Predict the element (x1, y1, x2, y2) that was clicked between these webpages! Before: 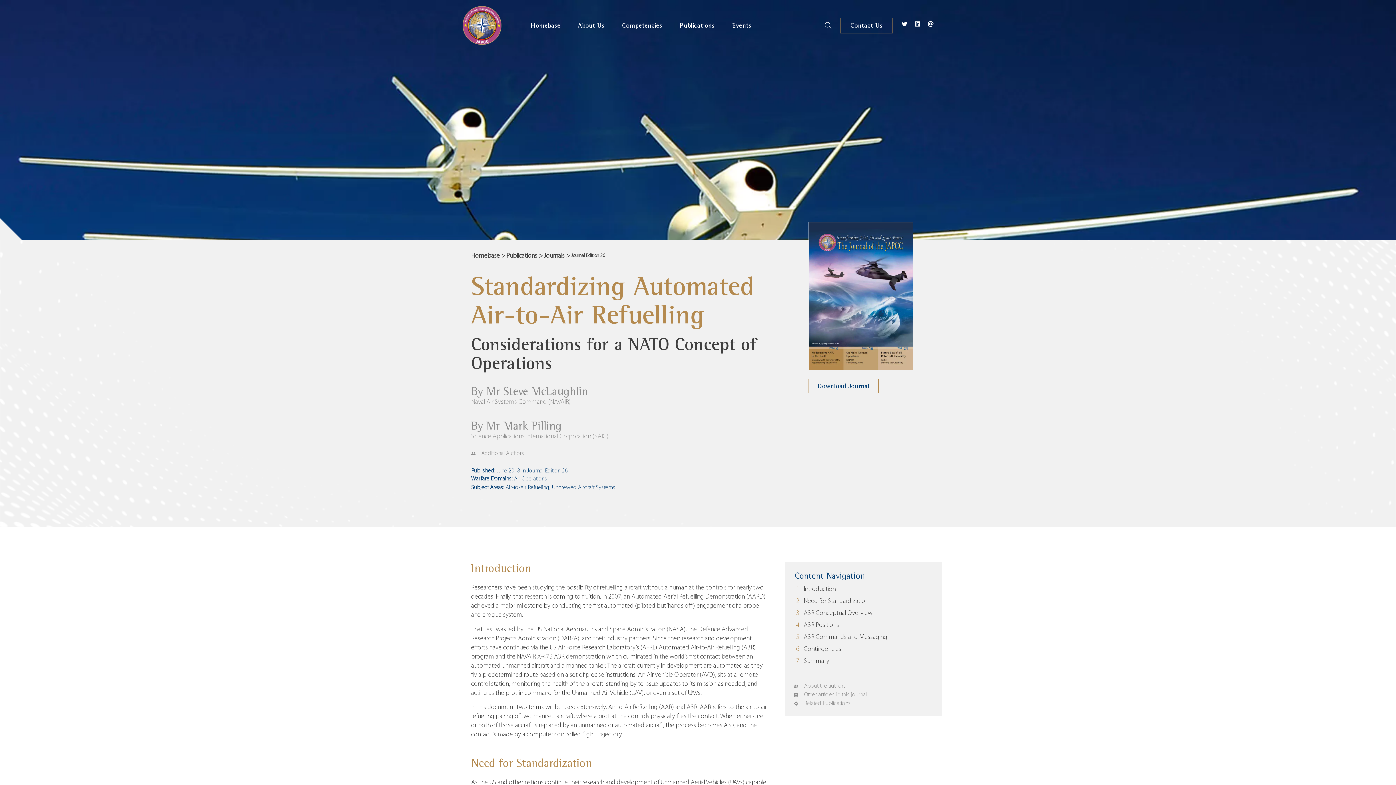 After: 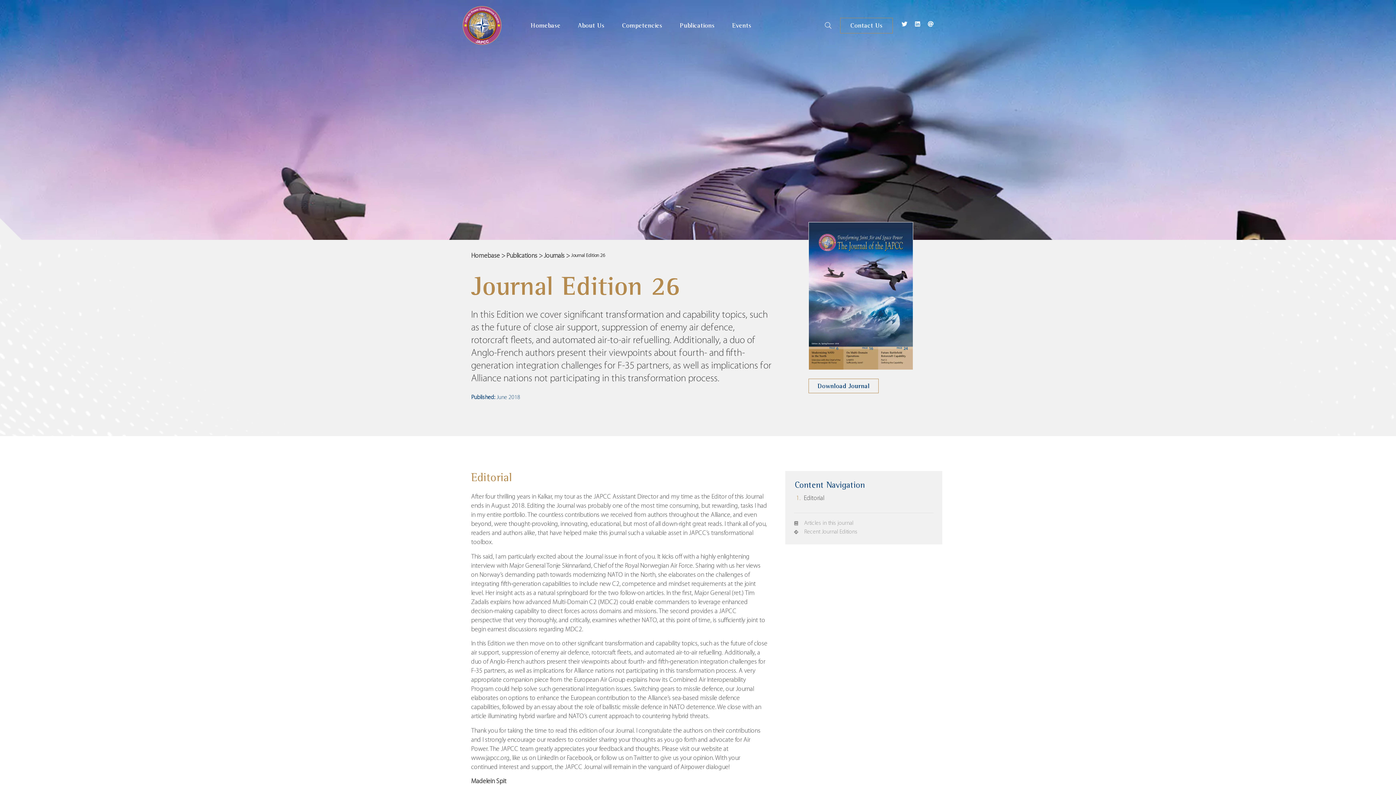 Action: bbox: (571, 251, 605, 260) label: Journal Edition 26